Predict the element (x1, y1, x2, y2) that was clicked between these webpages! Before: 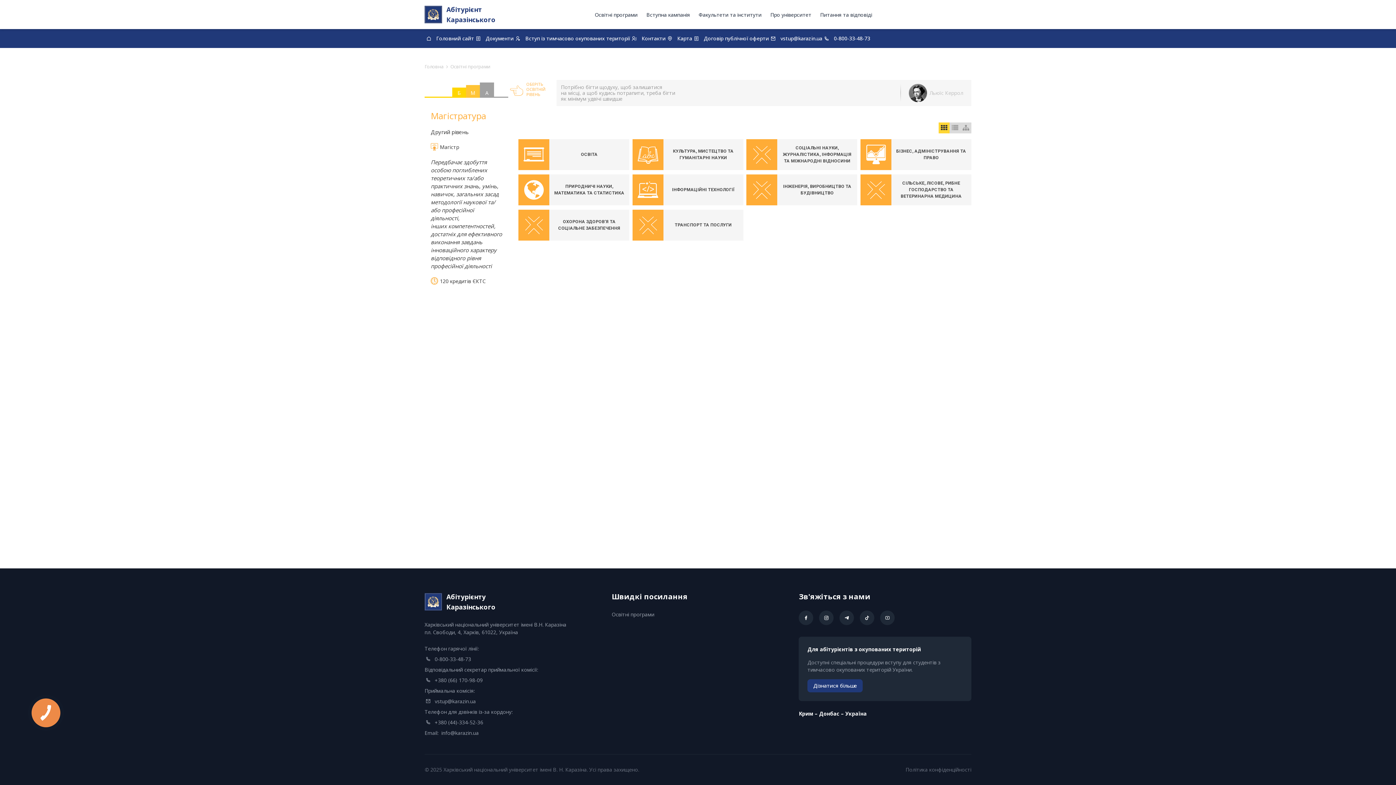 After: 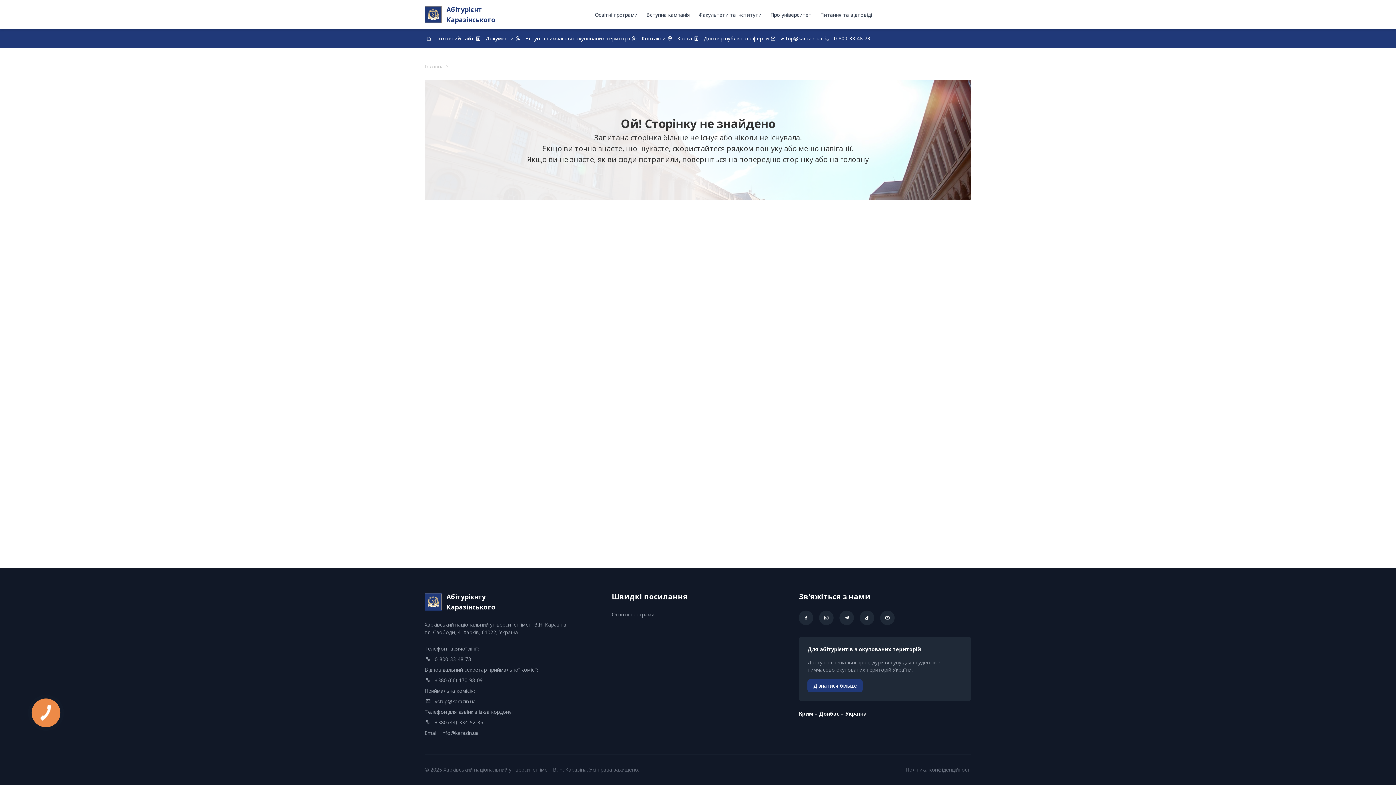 Action: bbox: (746, 174, 857, 205) label: ІНЖЕНЕРІЯ, ВИРОБНИЦТВО ТА БУДІВНИЦТВО